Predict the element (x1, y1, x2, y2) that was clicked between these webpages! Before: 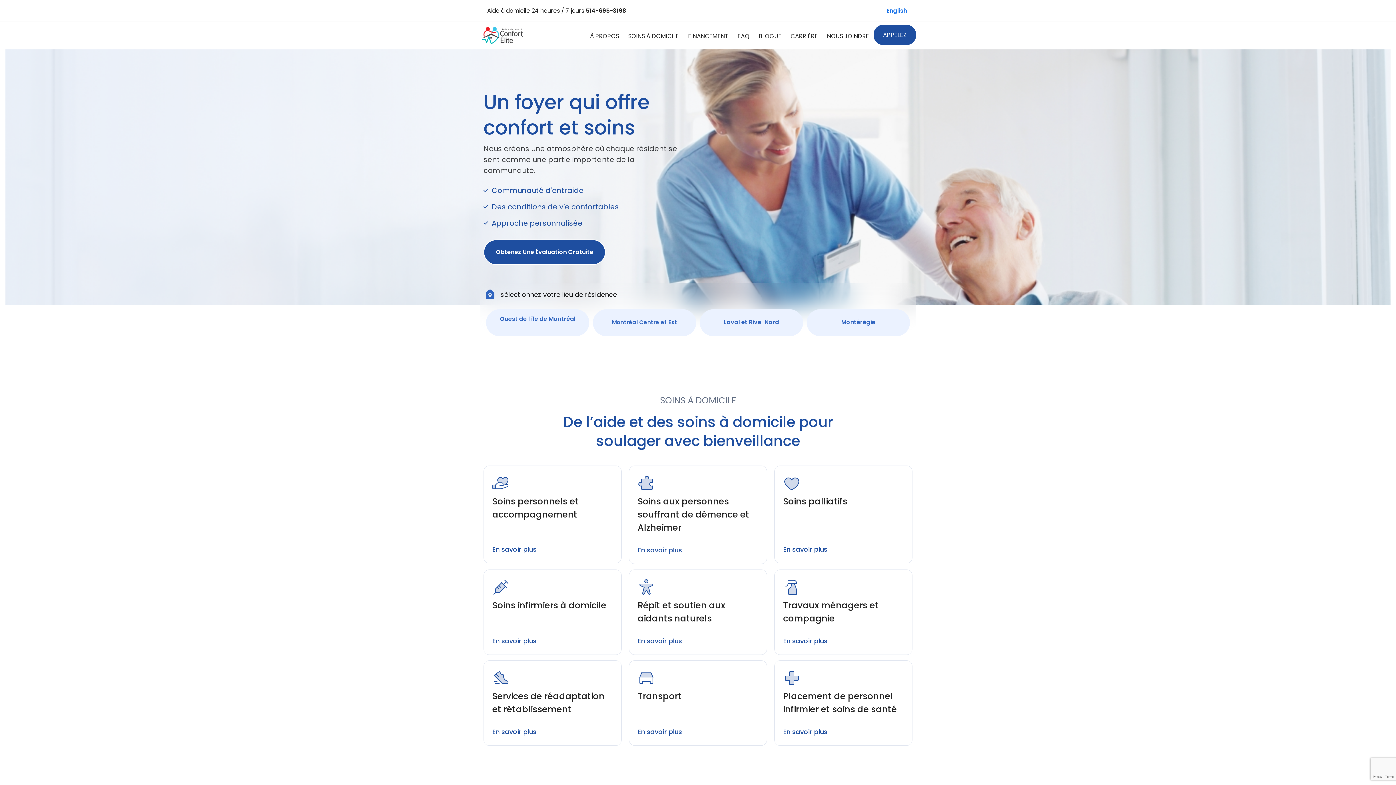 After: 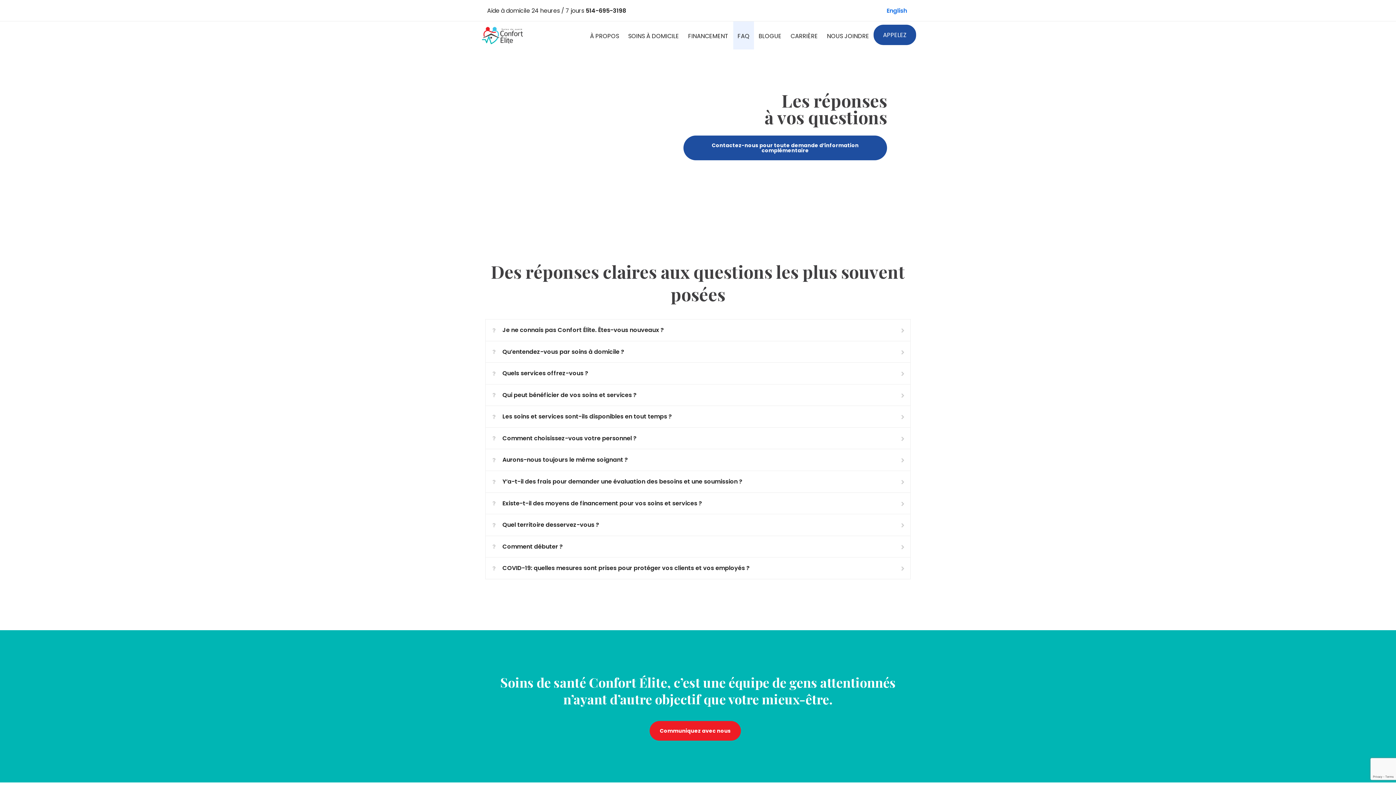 Action: bbox: (733, 21, 754, 49) label: FAQ